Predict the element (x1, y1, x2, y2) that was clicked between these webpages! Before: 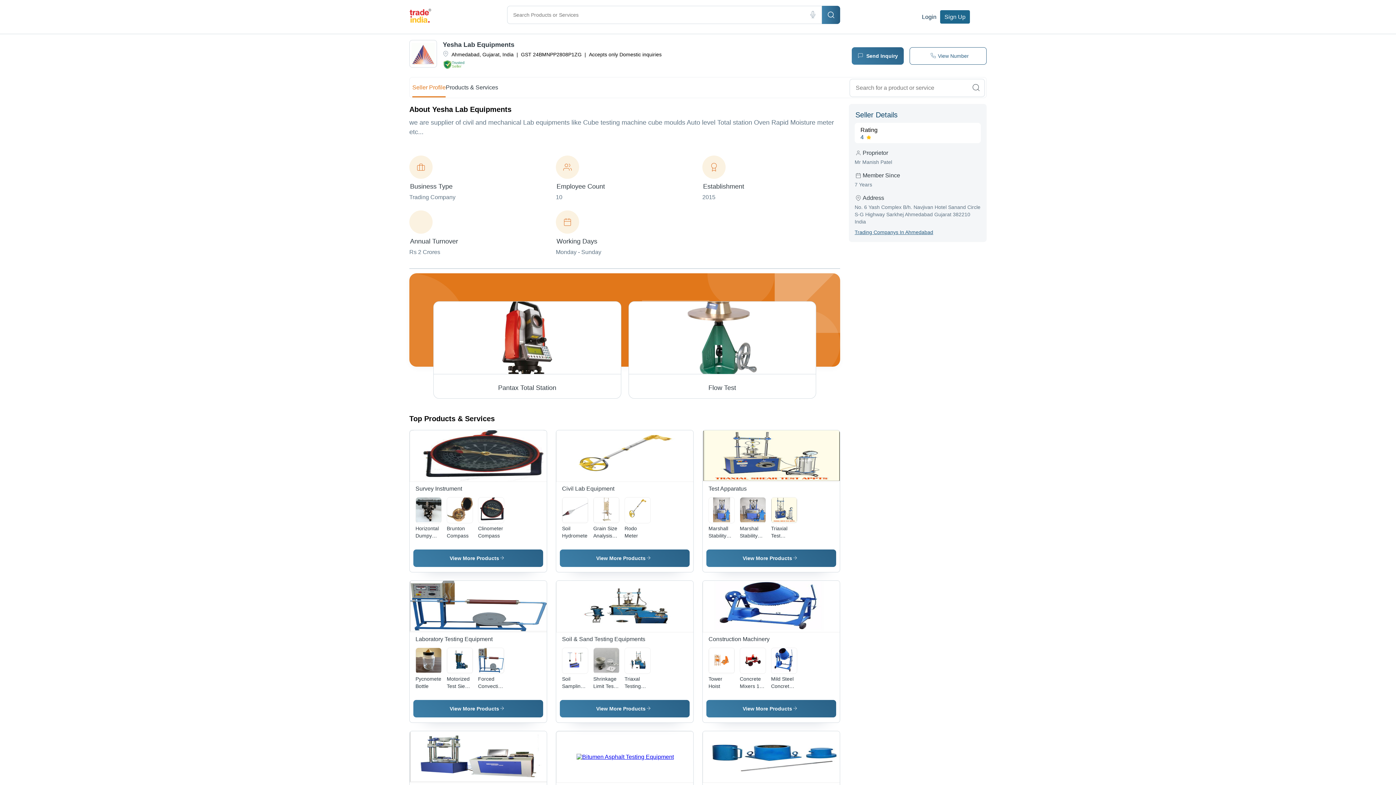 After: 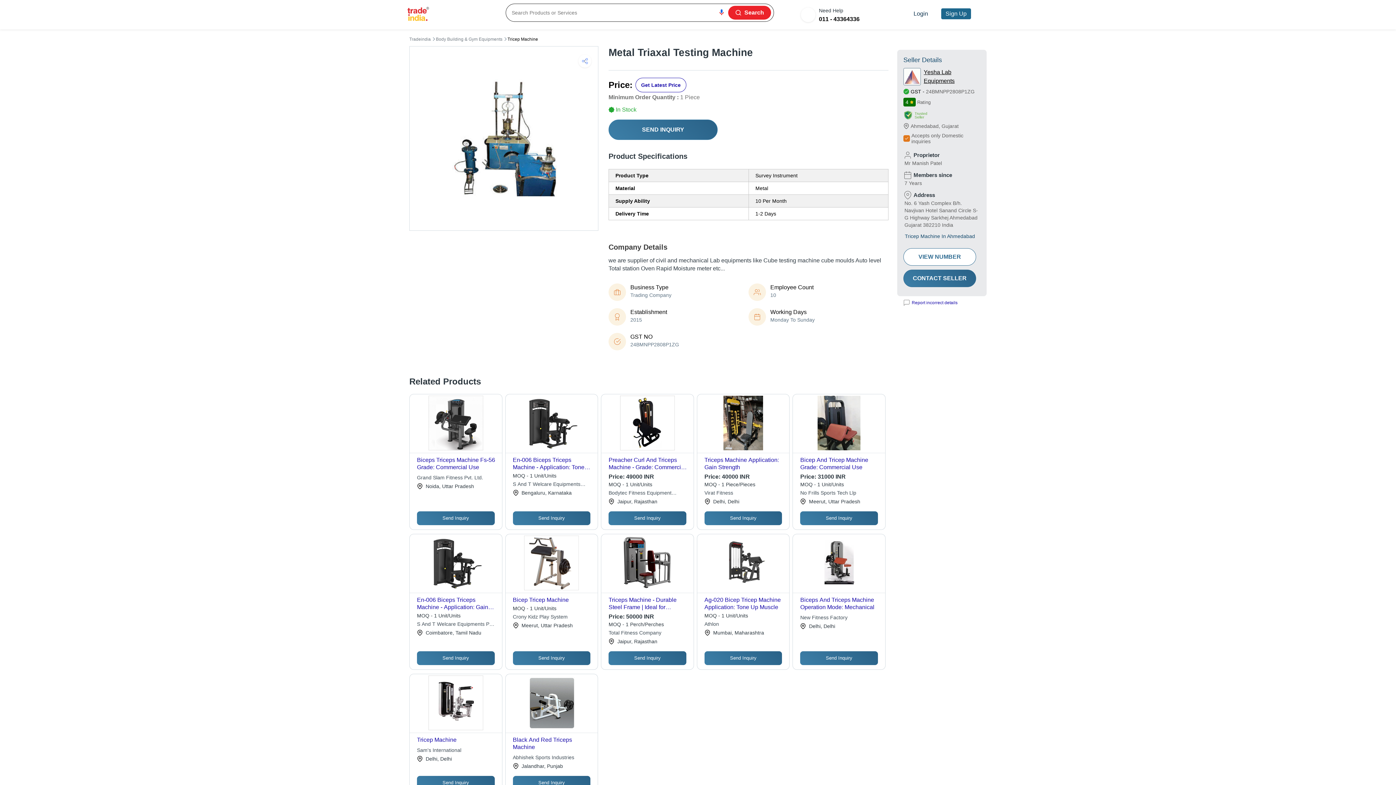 Action: bbox: (625, 647, 650, 674)